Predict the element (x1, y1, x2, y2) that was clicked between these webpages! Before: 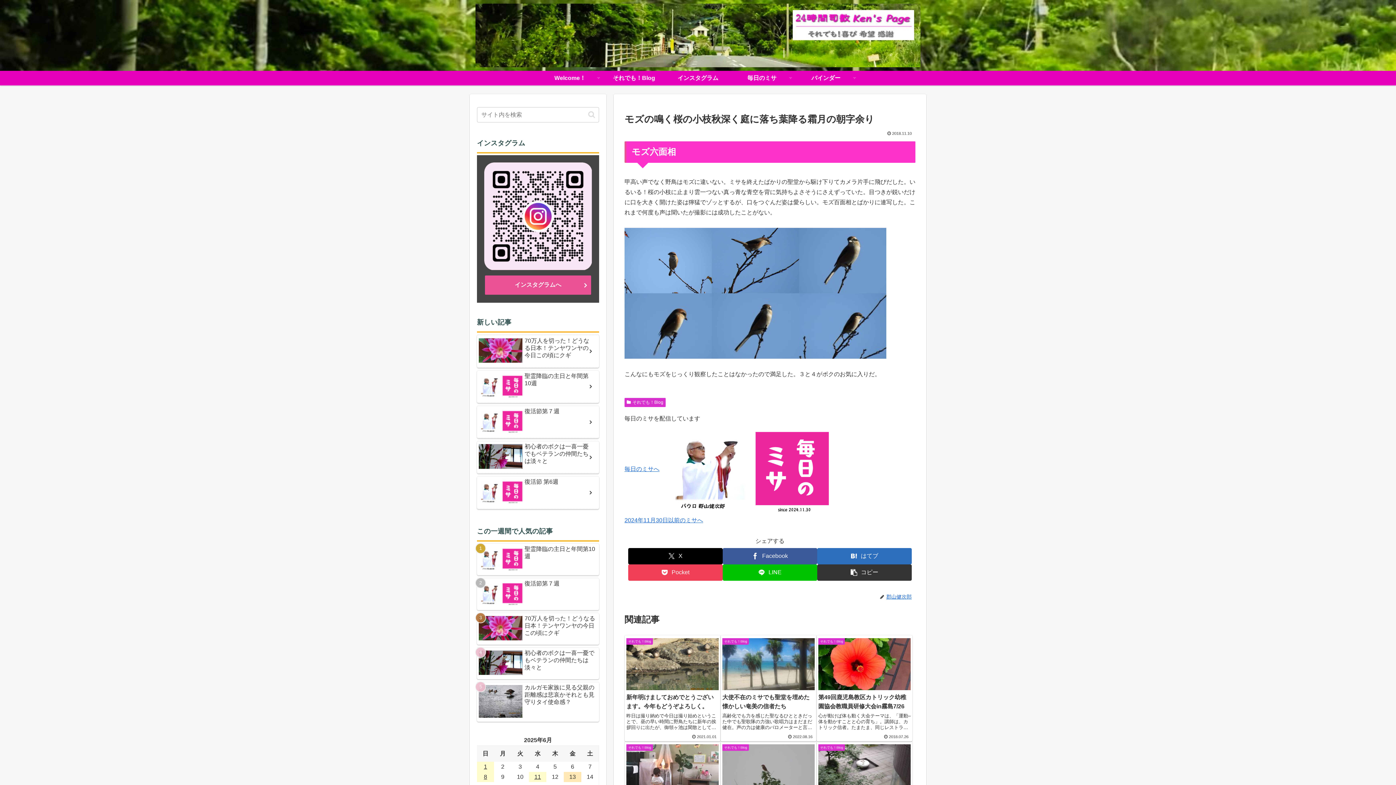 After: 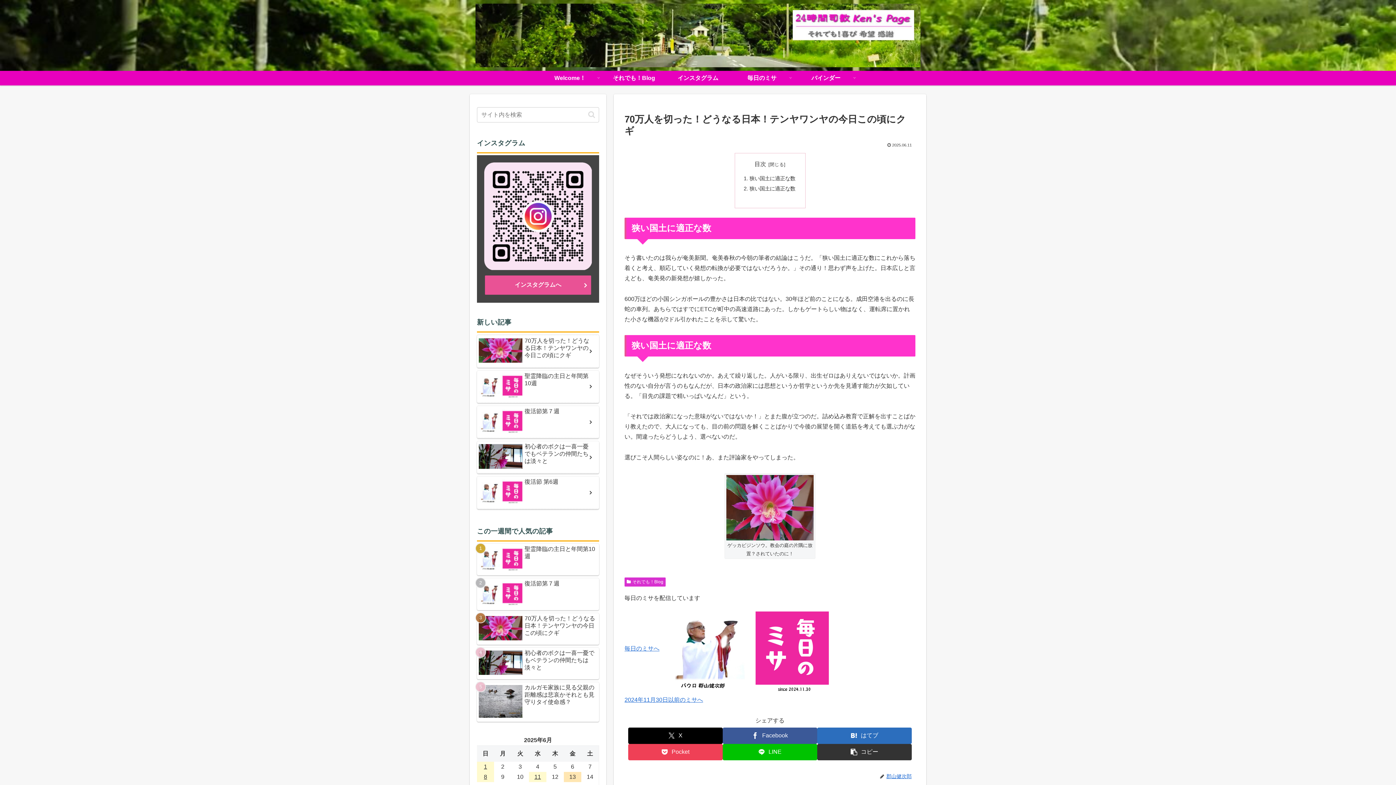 Action: bbox: (477, 334, 599, 367) label: 70万人を切った！どうなる日本！テンヤワンヤの今日この頃にクギ